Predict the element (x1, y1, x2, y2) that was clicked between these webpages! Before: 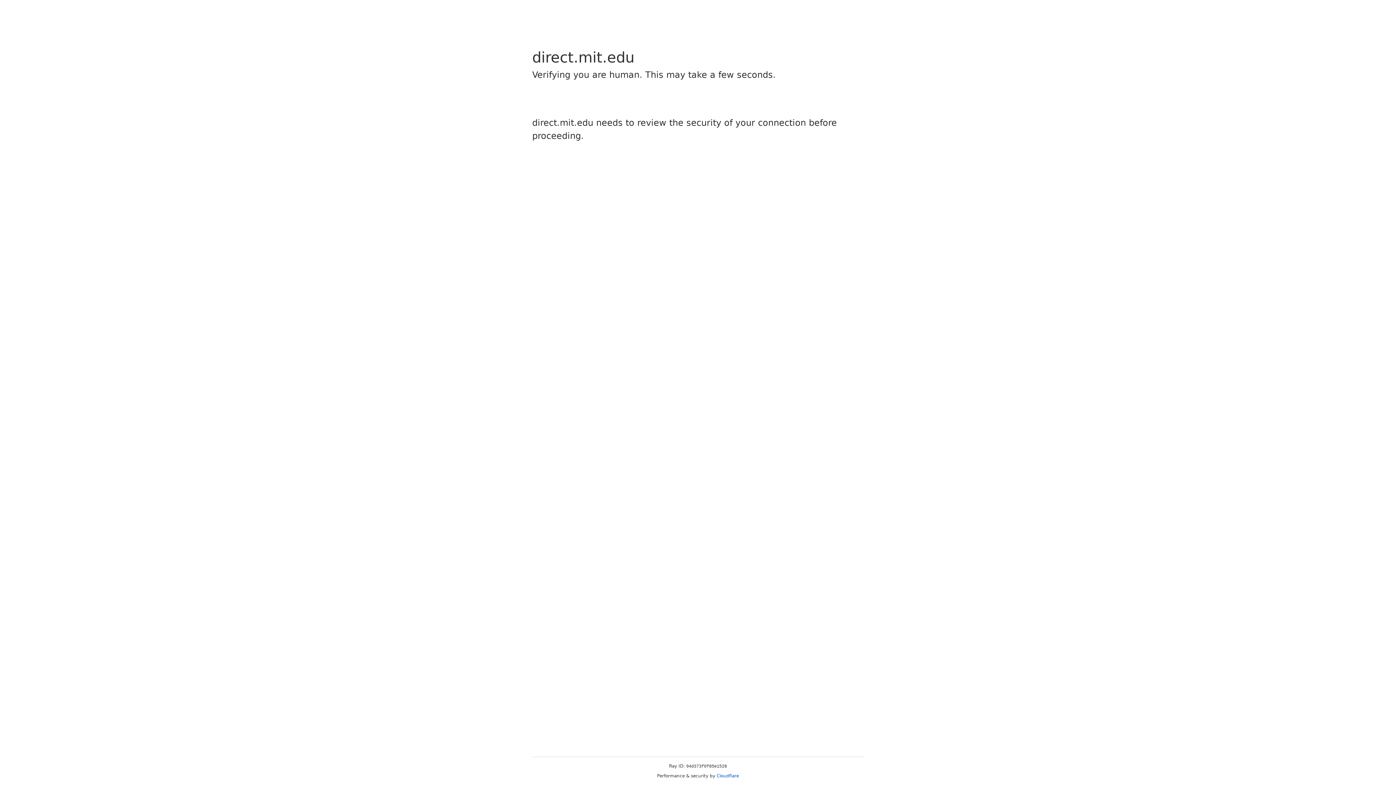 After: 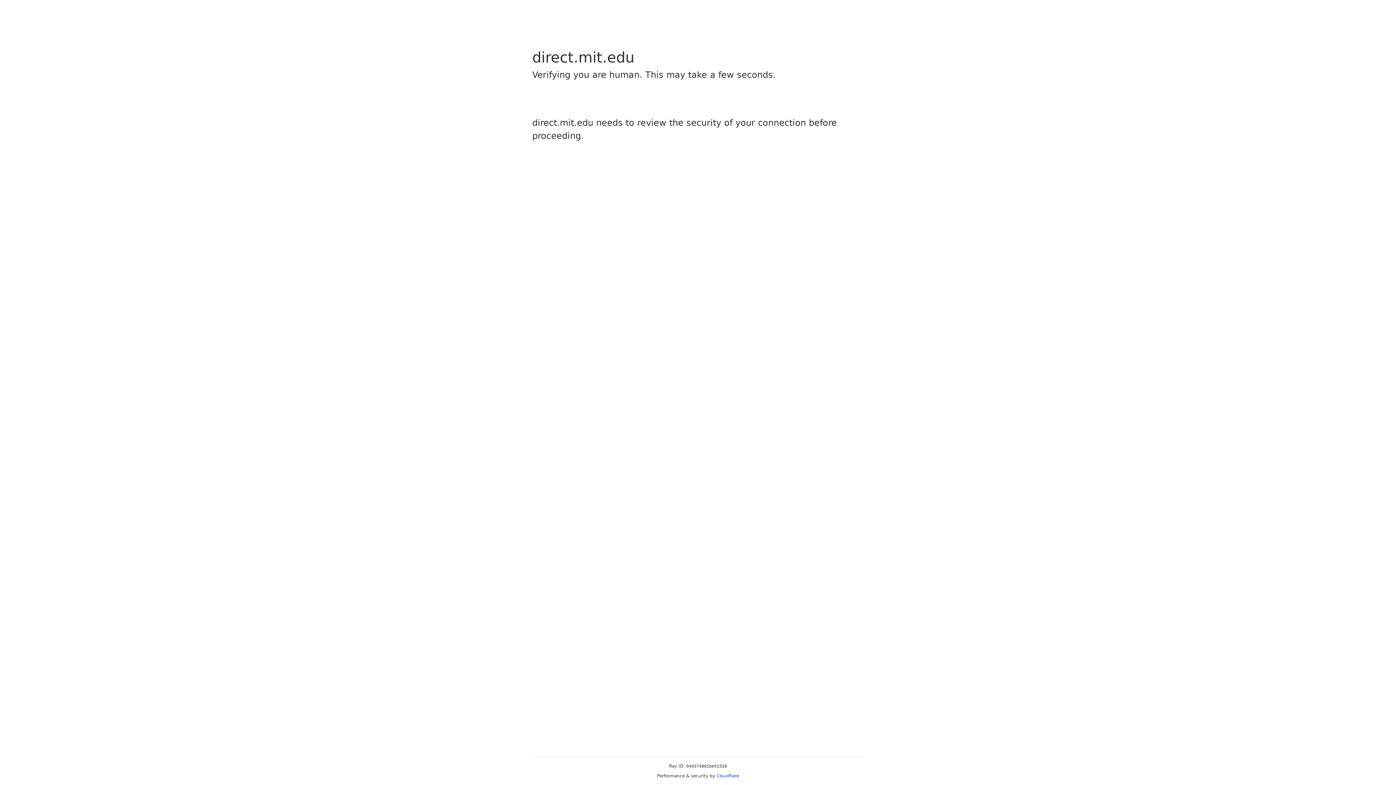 Action: bbox: (716, 773, 739, 778) label: Cloudflare